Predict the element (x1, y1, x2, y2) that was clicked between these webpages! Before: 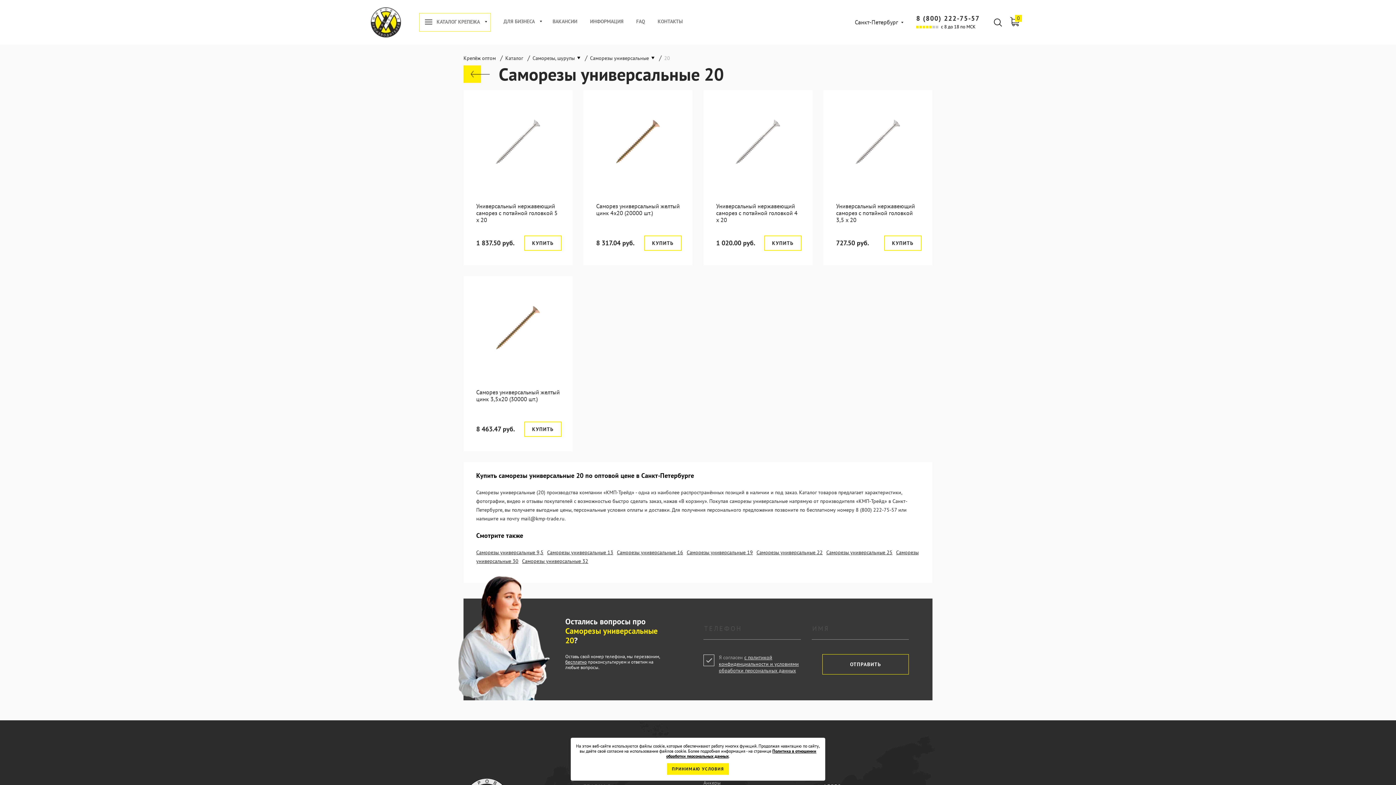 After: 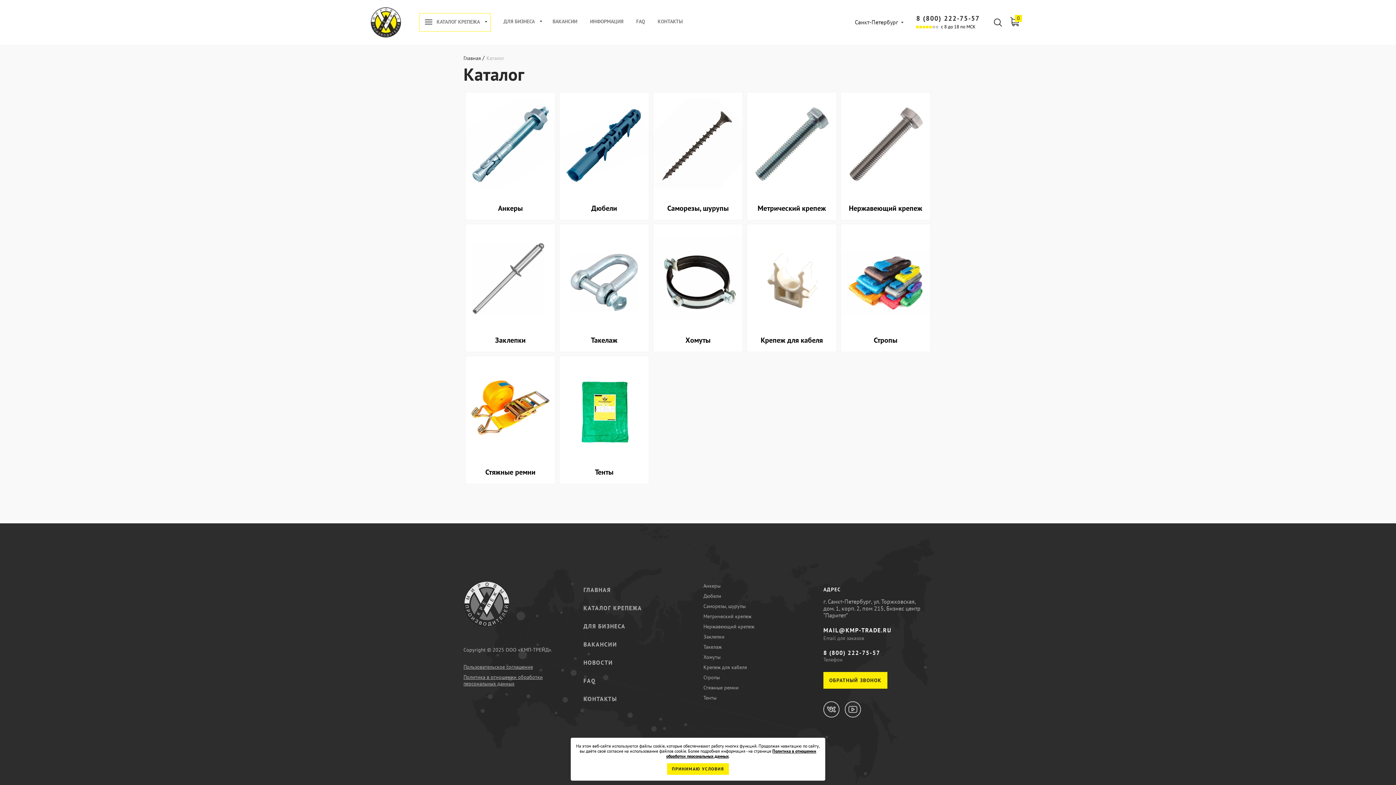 Action: bbox: (505, 54, 523, 61) label: Каталог